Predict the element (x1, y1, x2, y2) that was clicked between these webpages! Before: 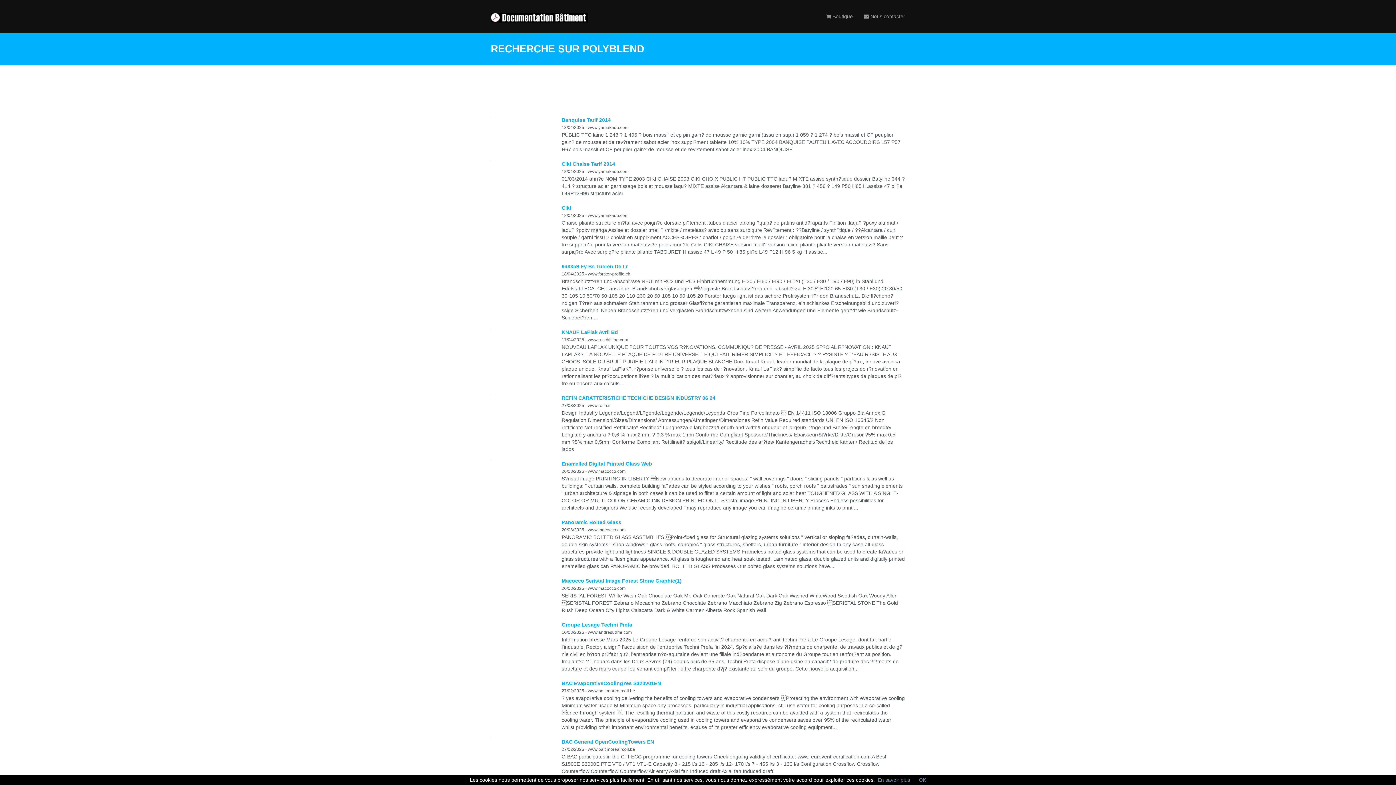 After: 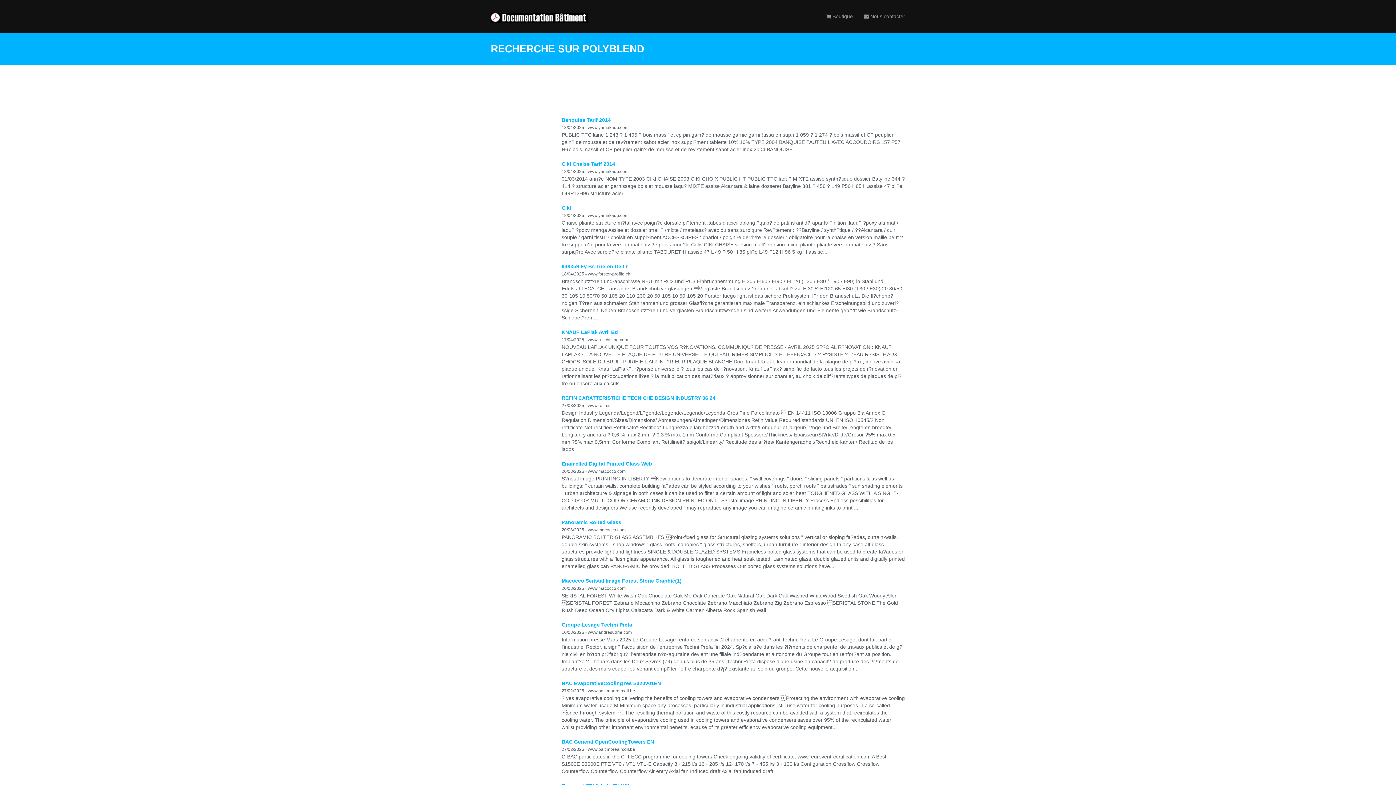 Action: bbox: (919, 777, 926, 783) label: OK